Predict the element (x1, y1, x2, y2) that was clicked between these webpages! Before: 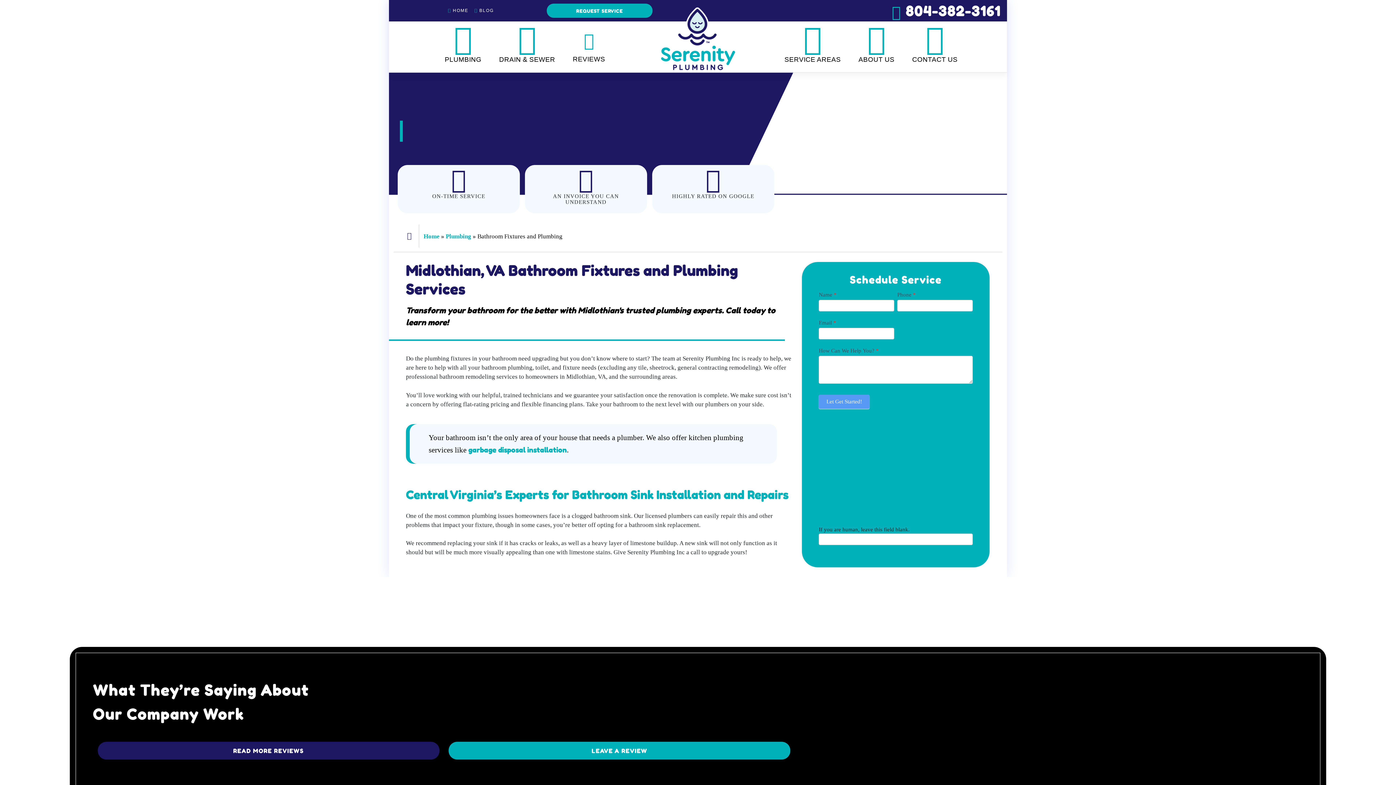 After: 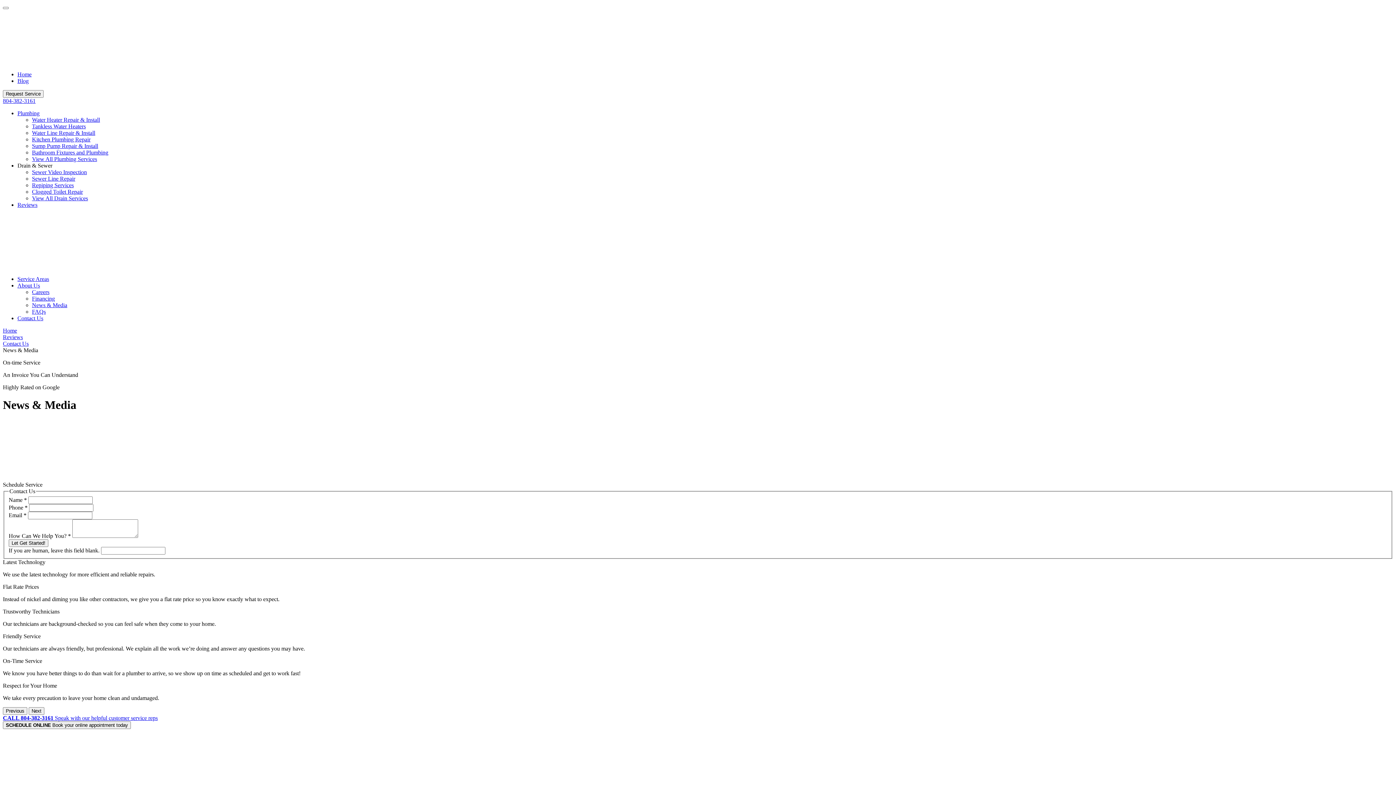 Action: bbox: (471, 6, 496, 14) label:  BLOG